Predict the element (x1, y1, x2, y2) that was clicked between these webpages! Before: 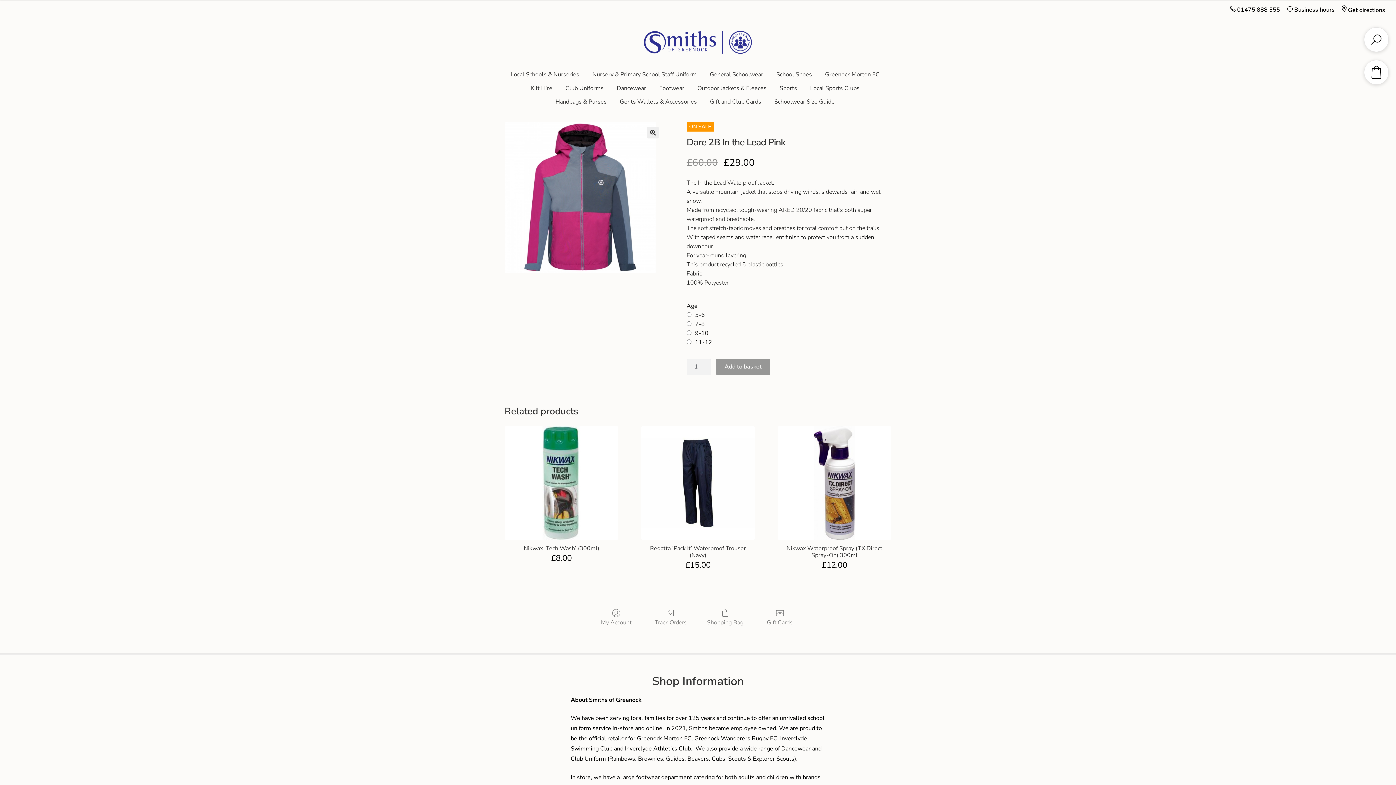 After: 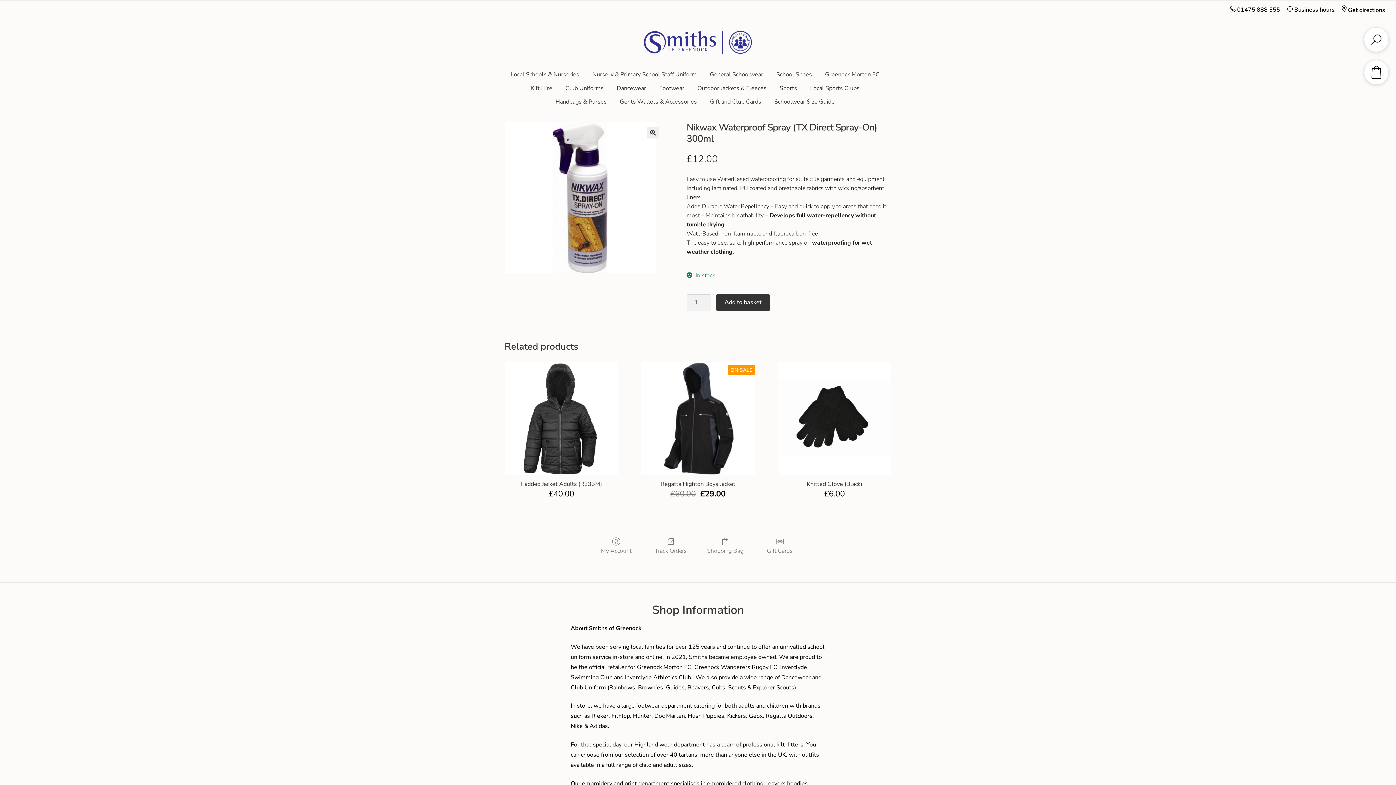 Action: bbox: (777, 426, 891, 572) label: Nikwax Waterproof Spray (TX Direct Spray-On) 300ml
£12.00